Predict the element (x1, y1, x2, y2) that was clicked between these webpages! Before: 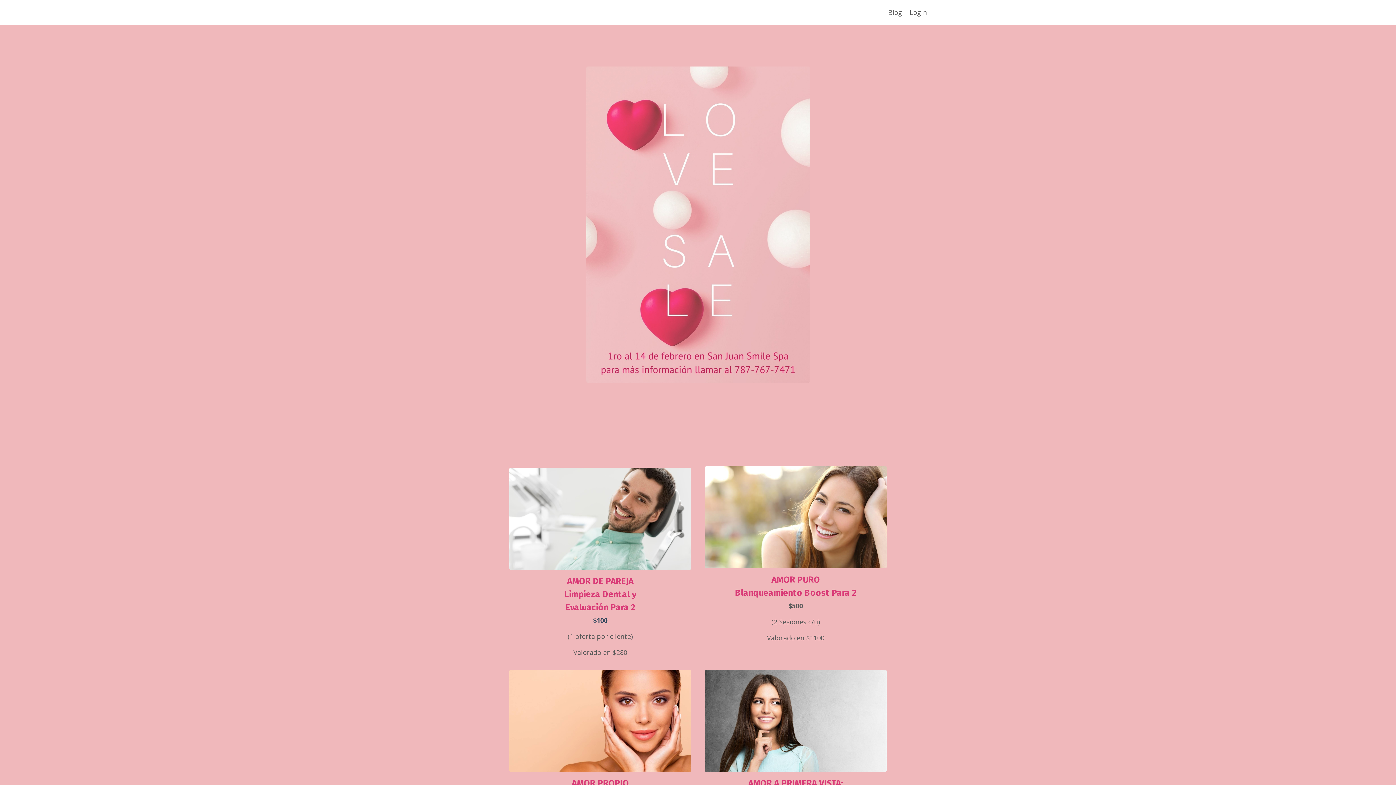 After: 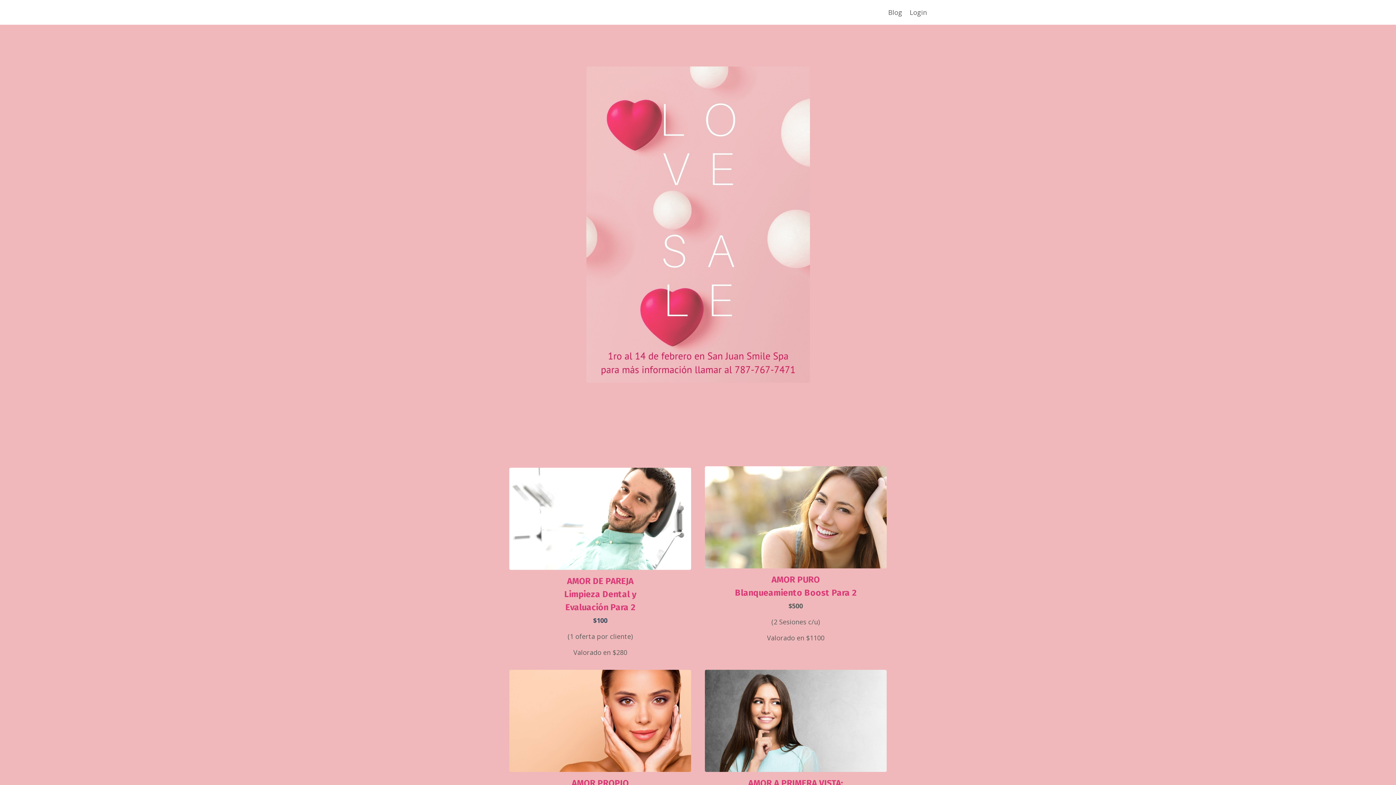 Action: bbox: (509, 566, 691, 575)